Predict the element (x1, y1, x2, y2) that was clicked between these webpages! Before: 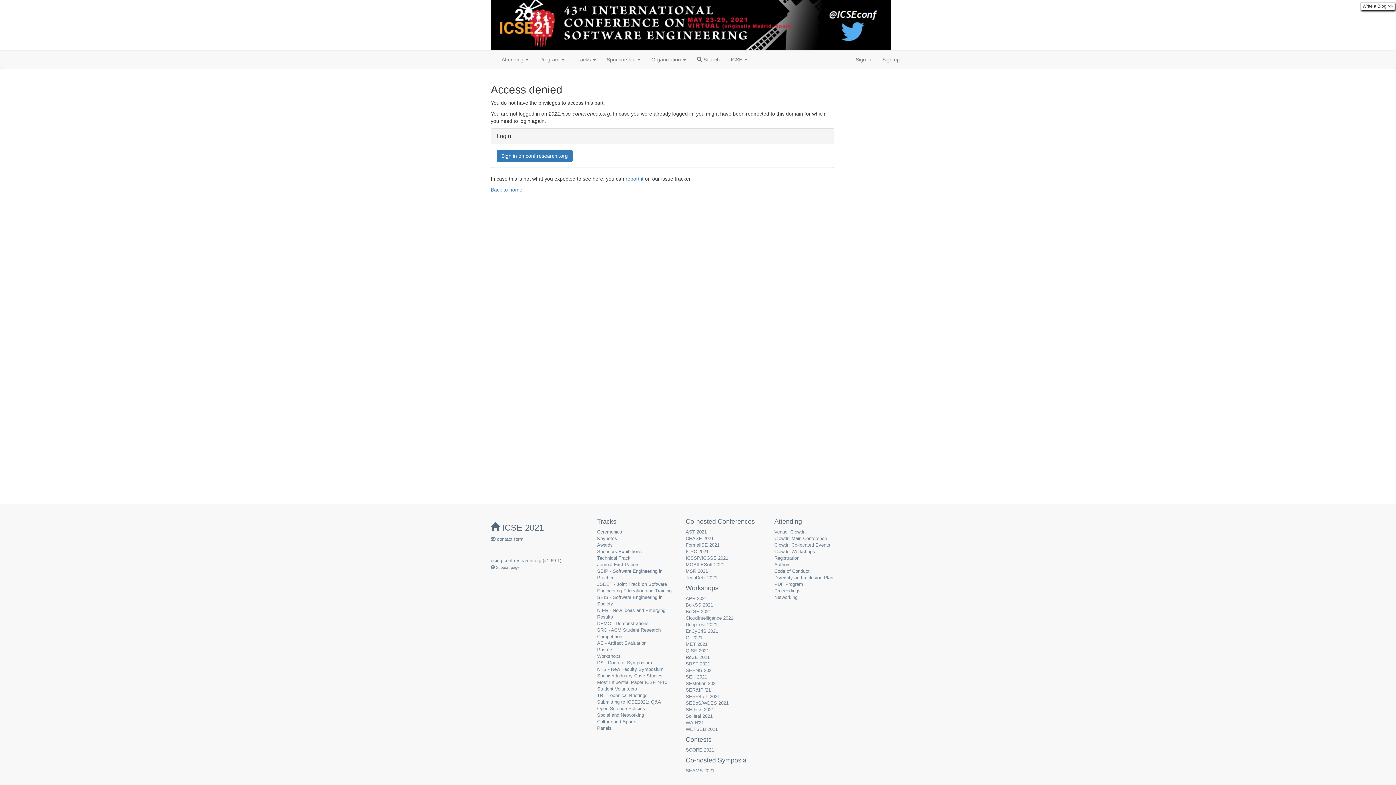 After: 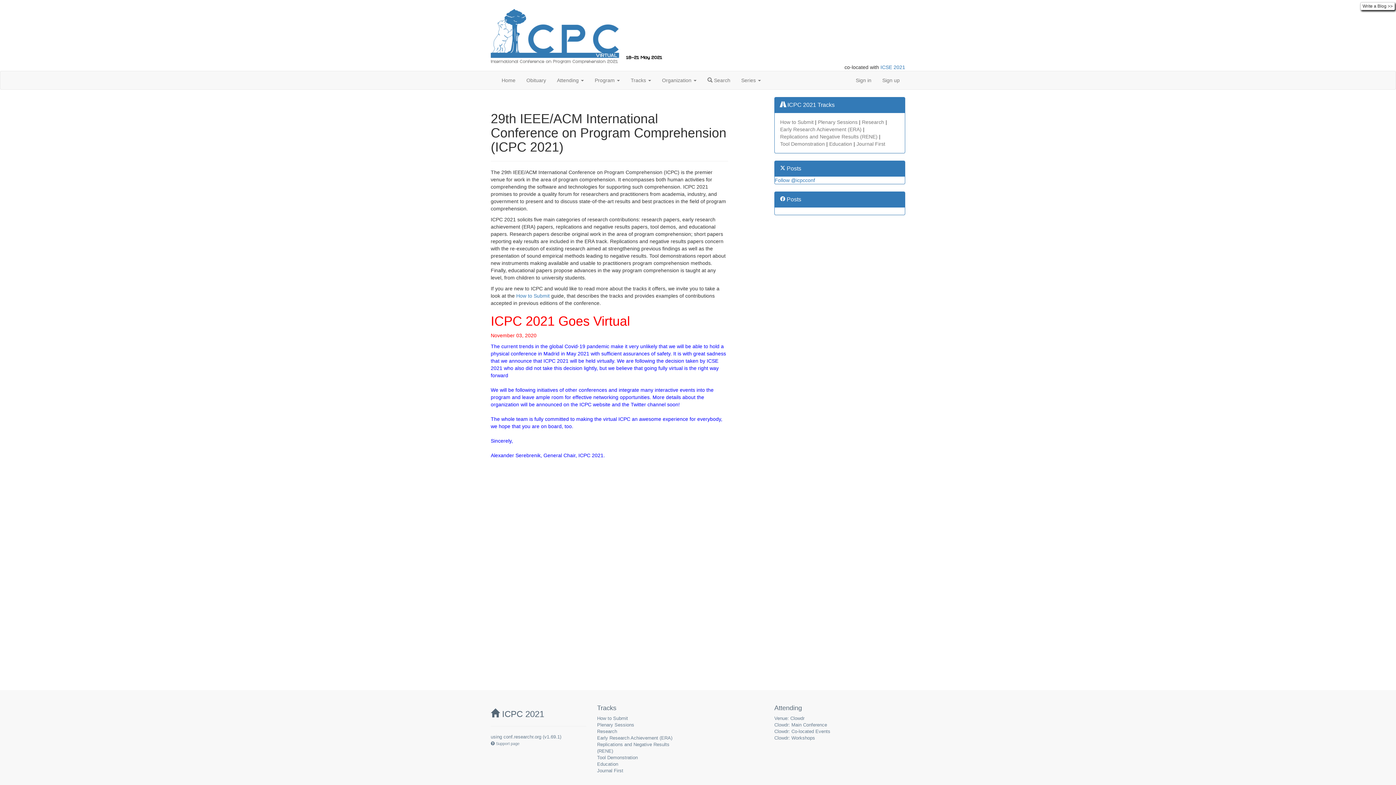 Action: bbox: (685, 549, 708, 554) label: ICPC 2021